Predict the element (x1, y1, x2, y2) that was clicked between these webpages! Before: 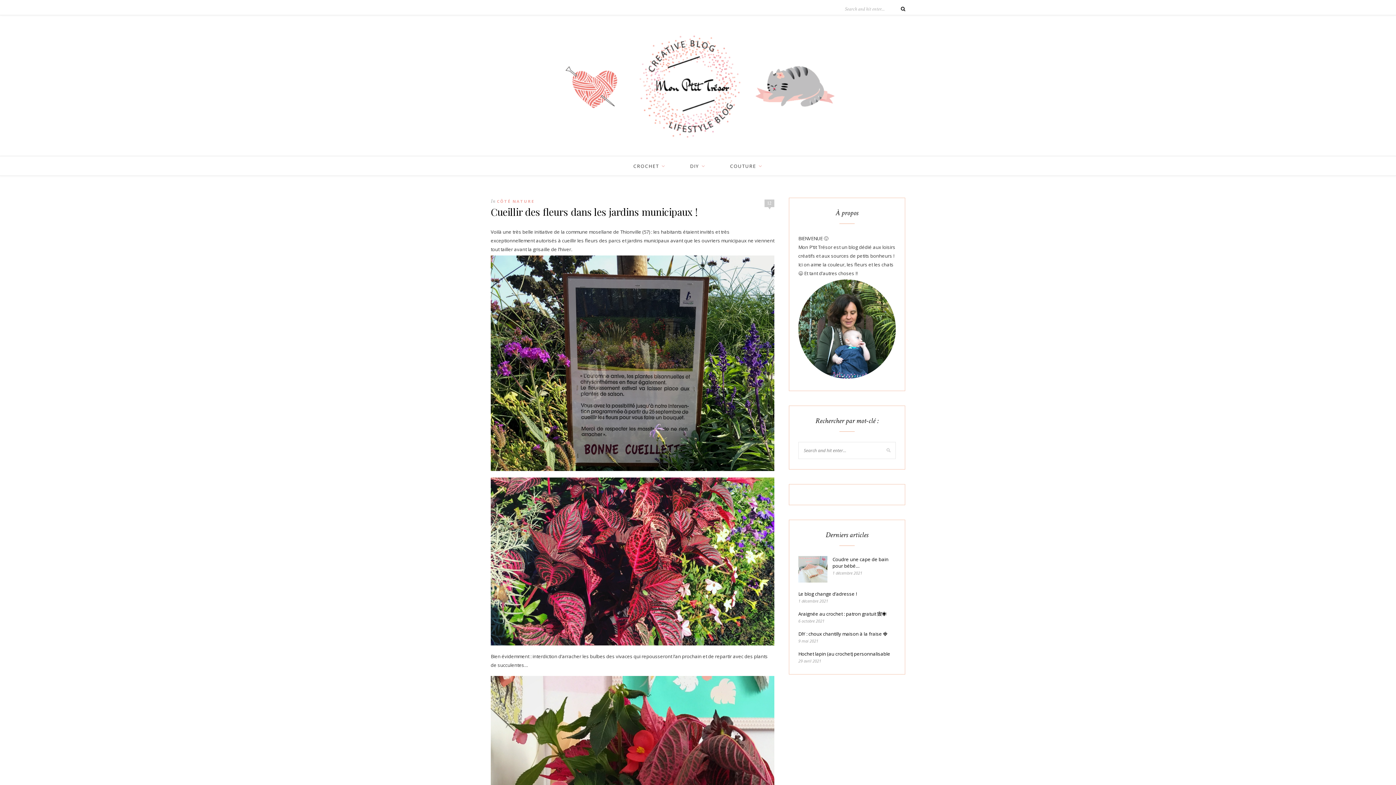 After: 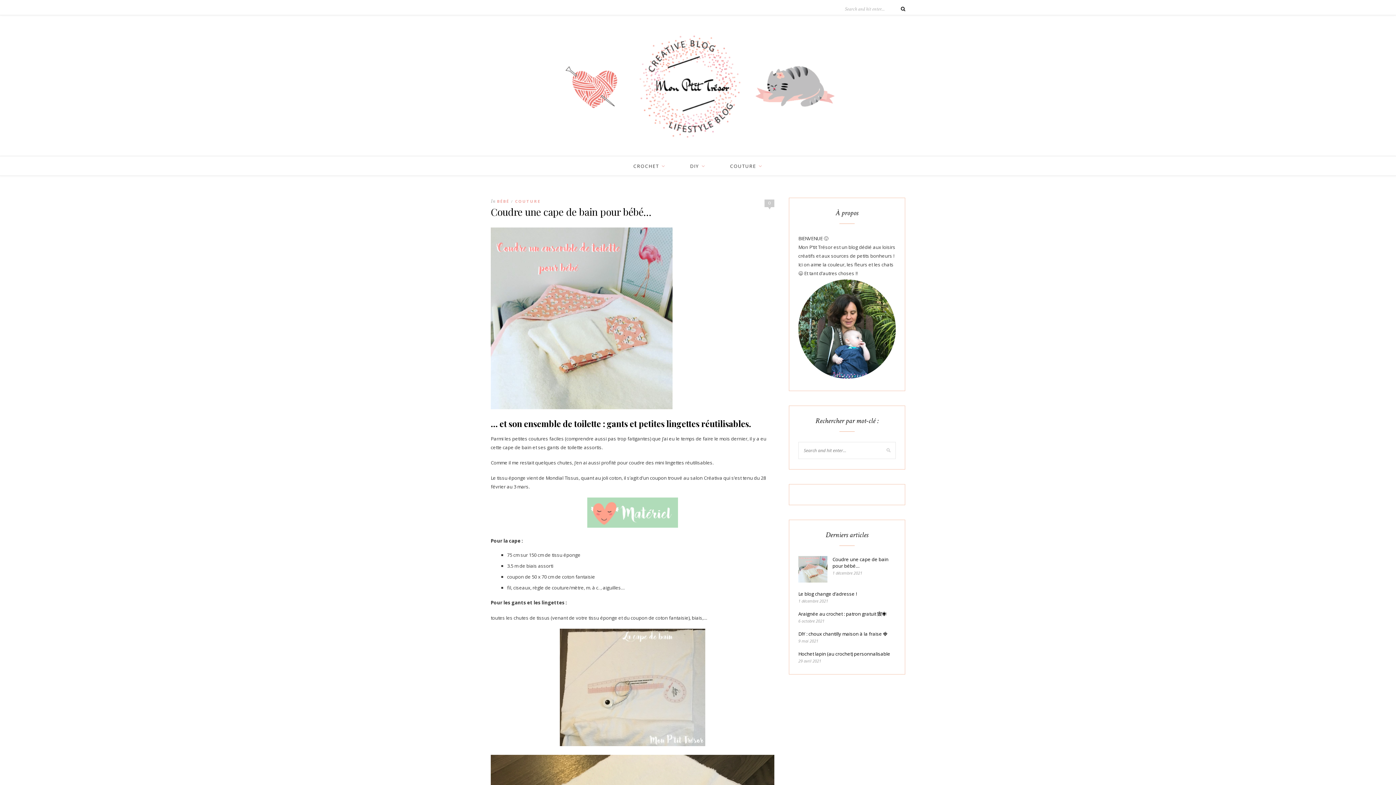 Action: bbox: (832, 556, 896, 569) label: Coudre une cape de bain pour bébé…